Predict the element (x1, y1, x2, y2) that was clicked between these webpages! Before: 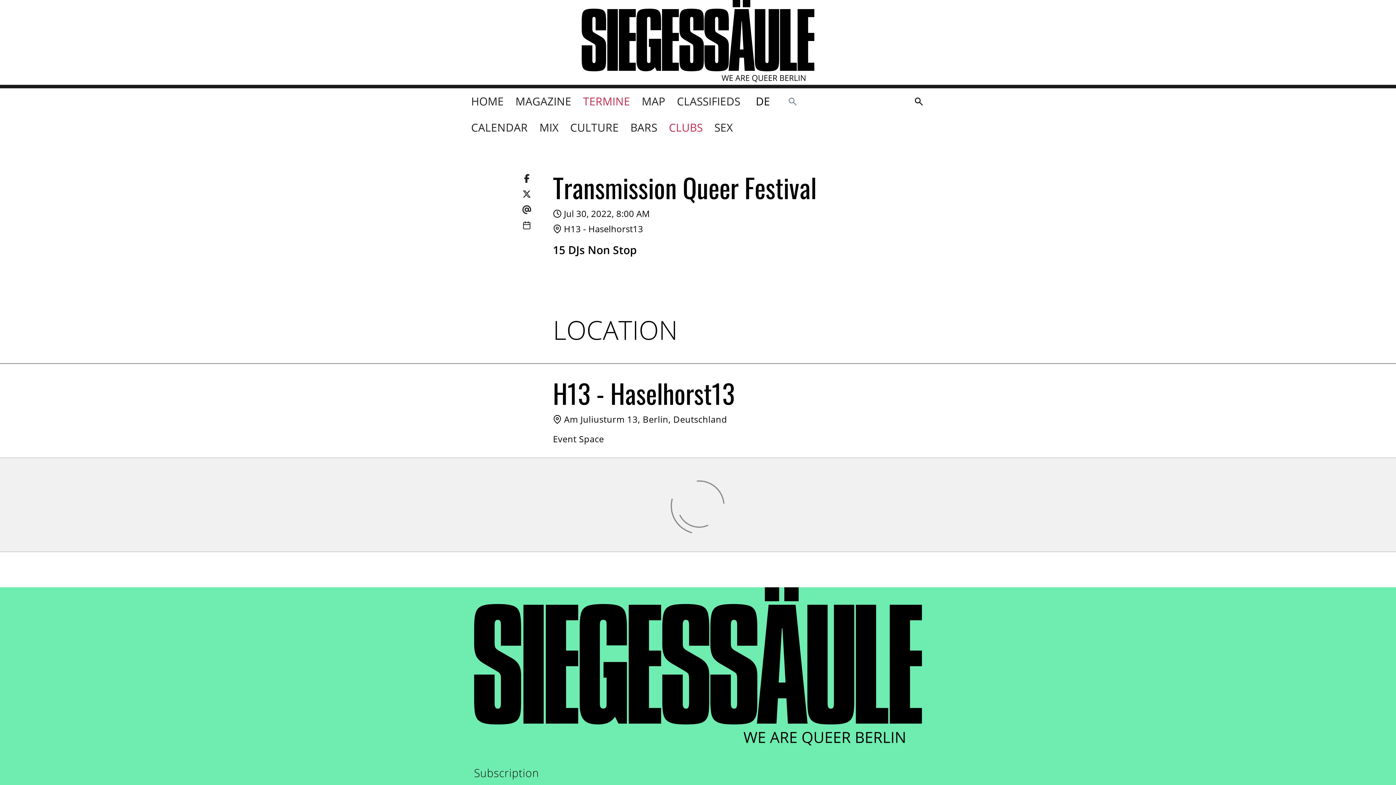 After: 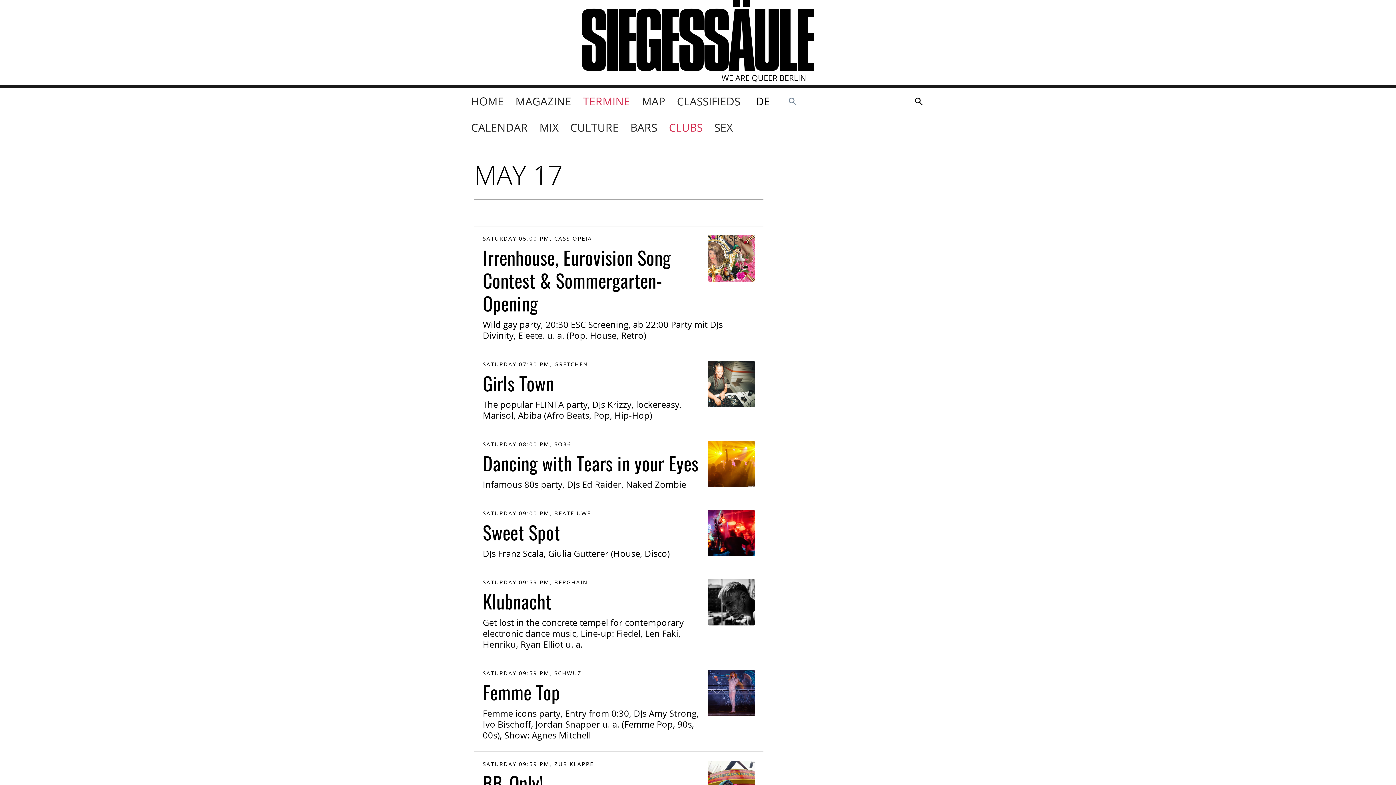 Action: bbox: (663, 114, 708, 140) label: CLUBS